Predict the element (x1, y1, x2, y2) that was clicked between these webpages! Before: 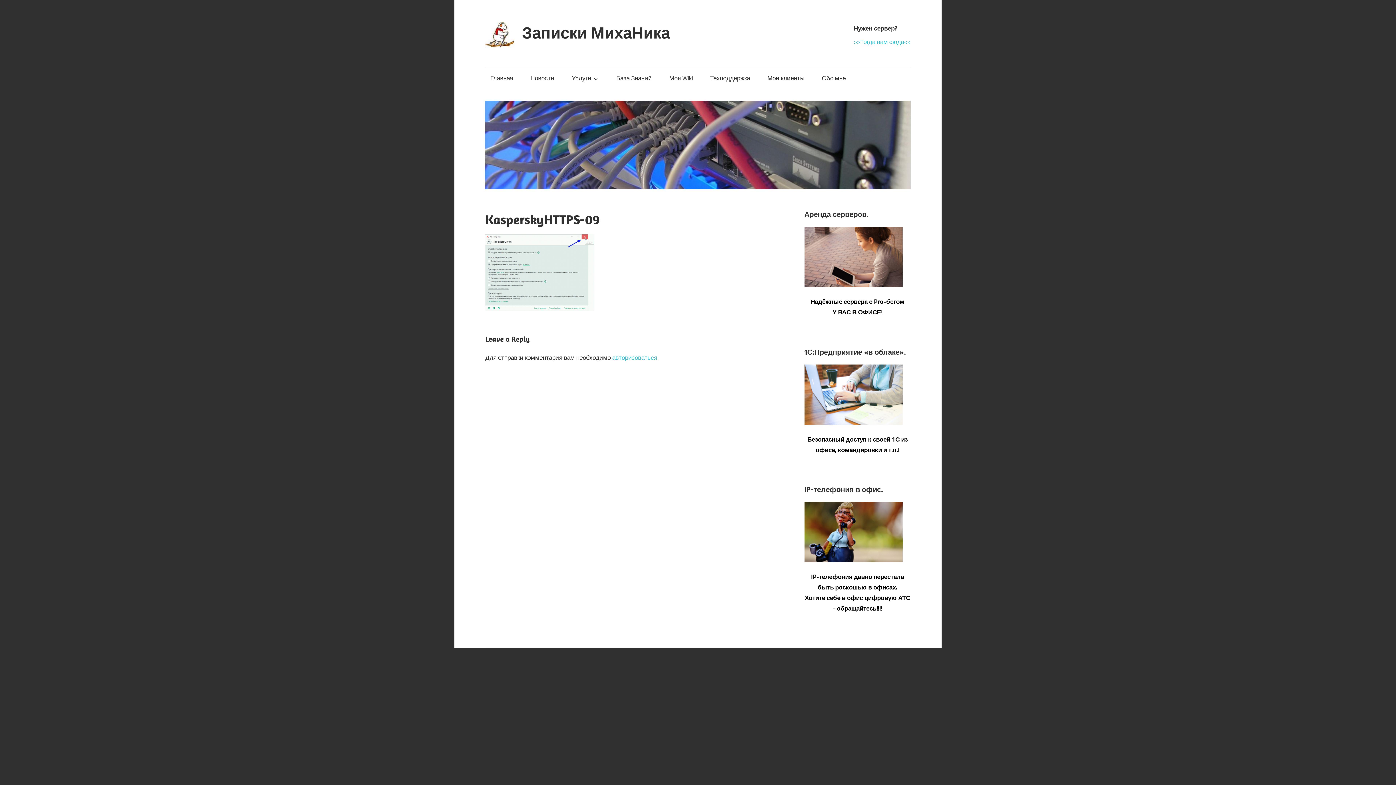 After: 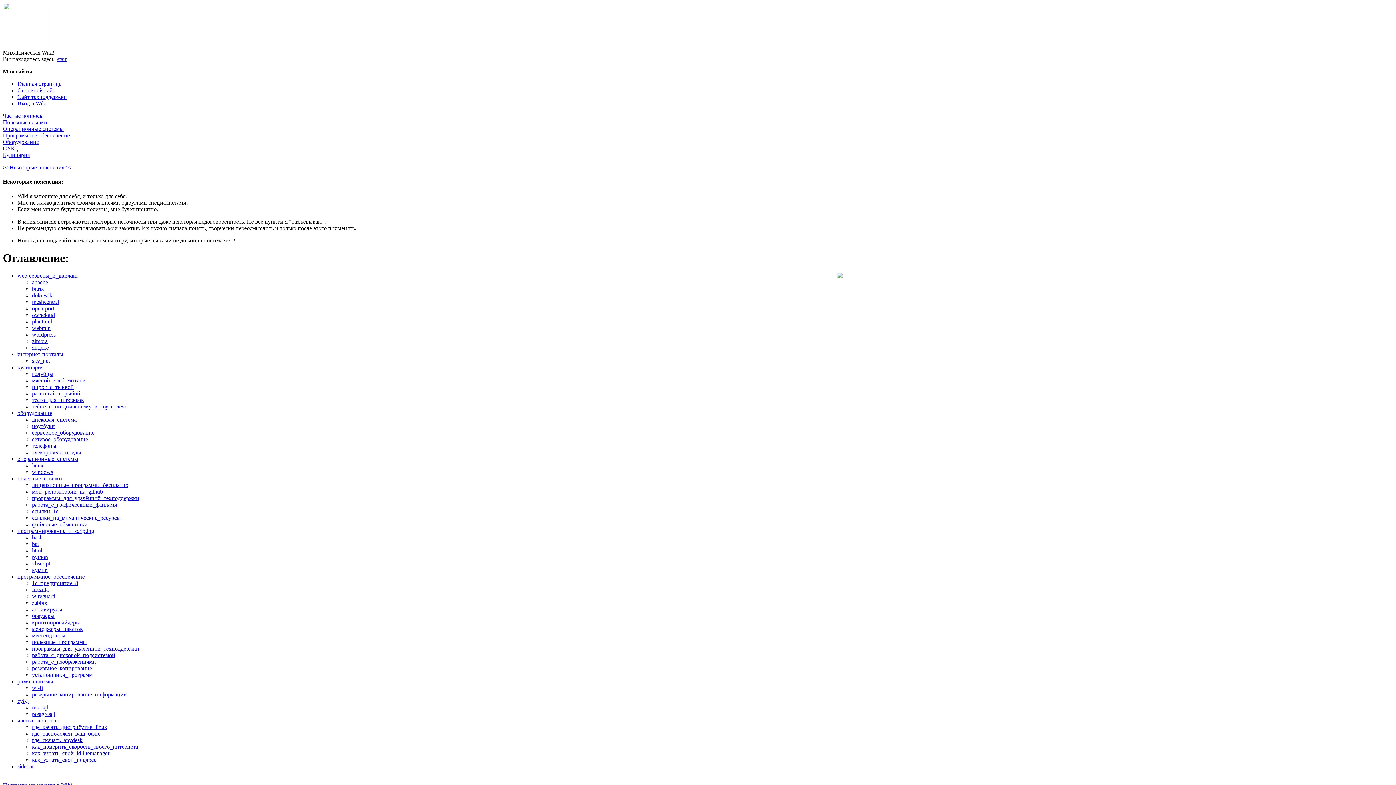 Action: bbox: (664, 67, 697, 88) label: Моя Wiki